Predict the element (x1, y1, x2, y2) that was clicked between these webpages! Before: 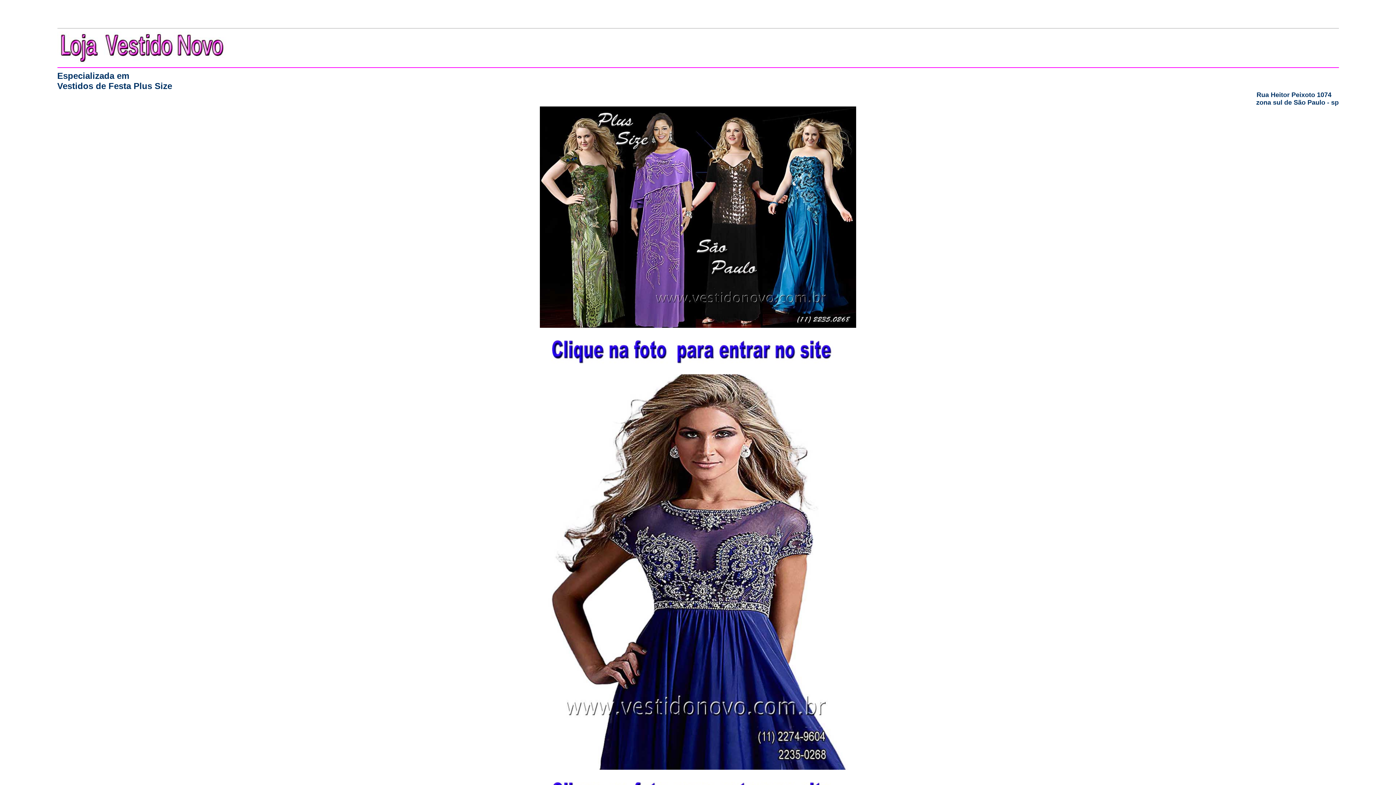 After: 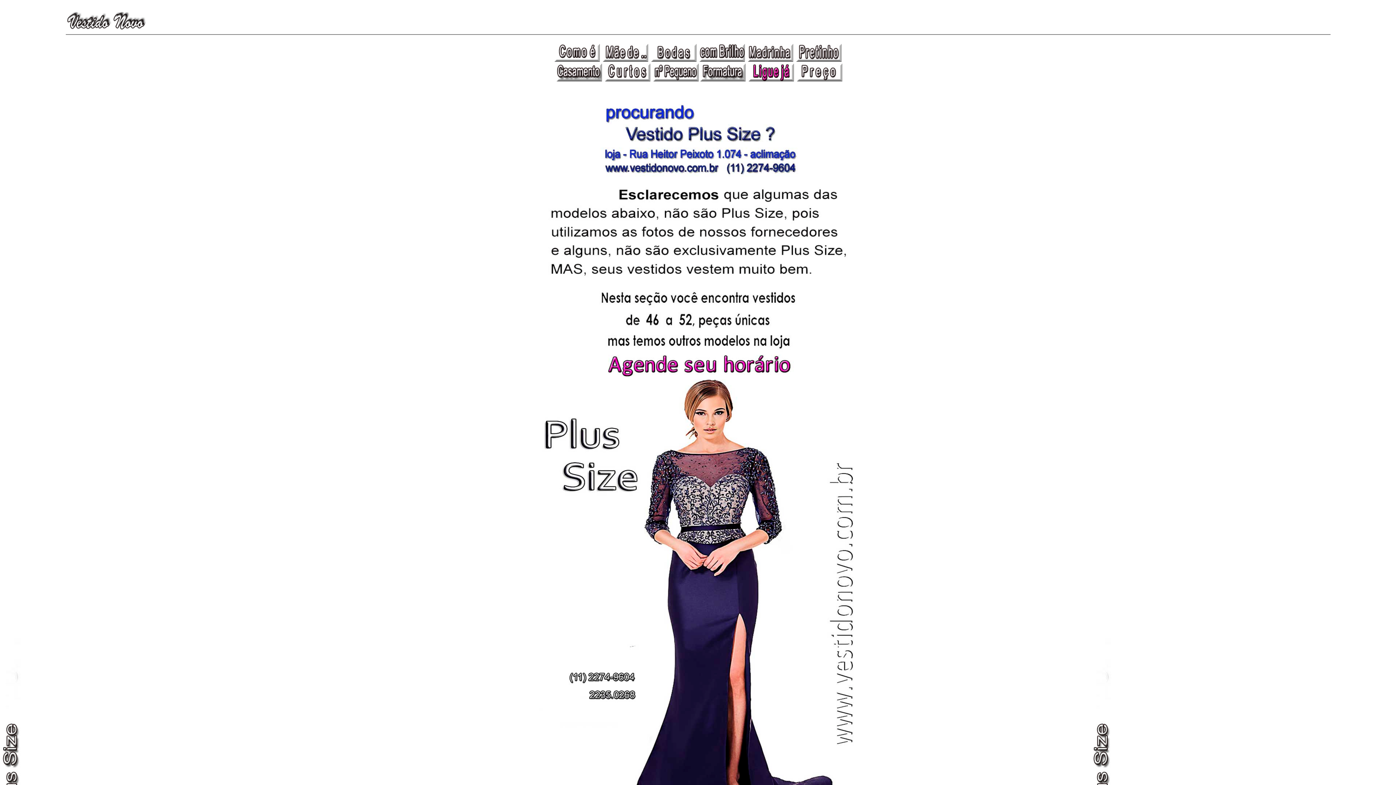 Action: bbox: (540, 765, 856, 771)